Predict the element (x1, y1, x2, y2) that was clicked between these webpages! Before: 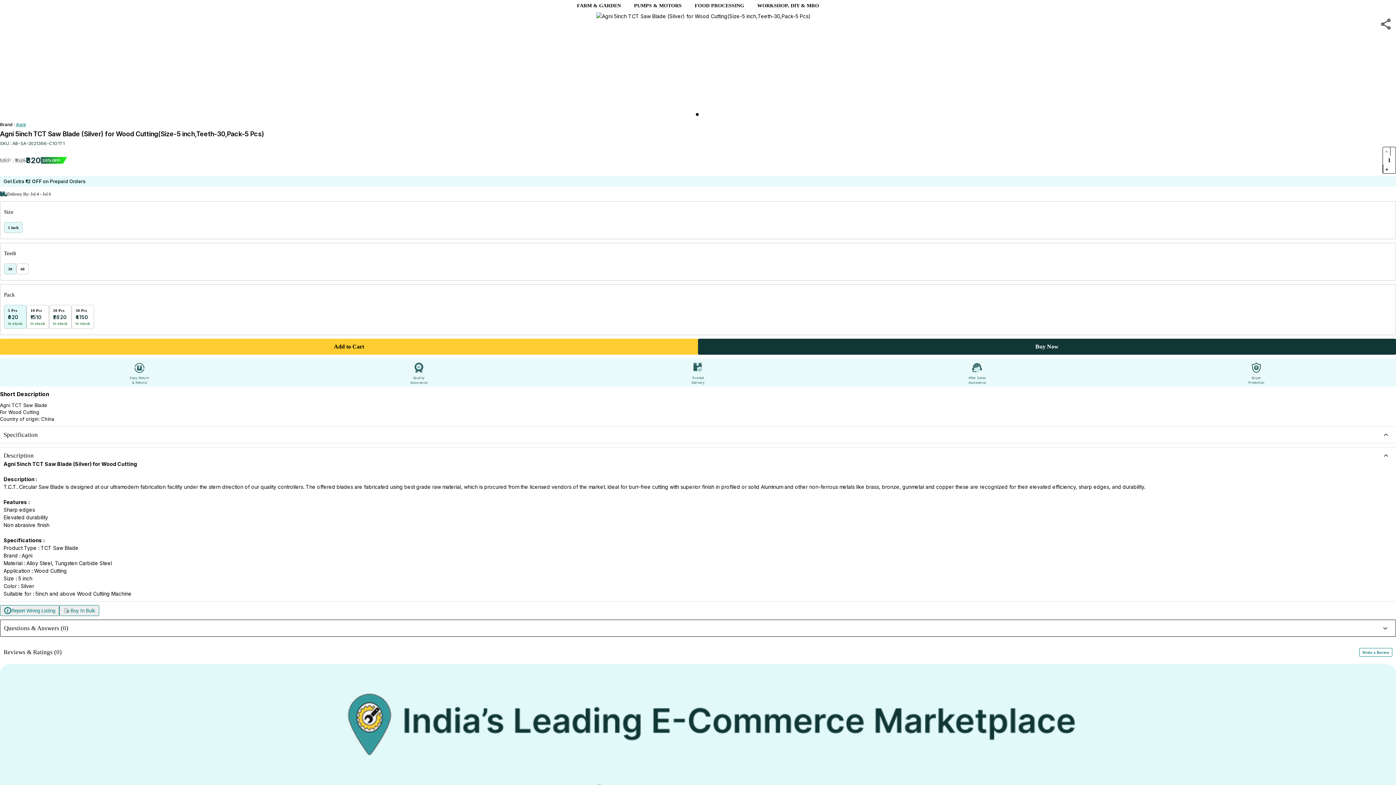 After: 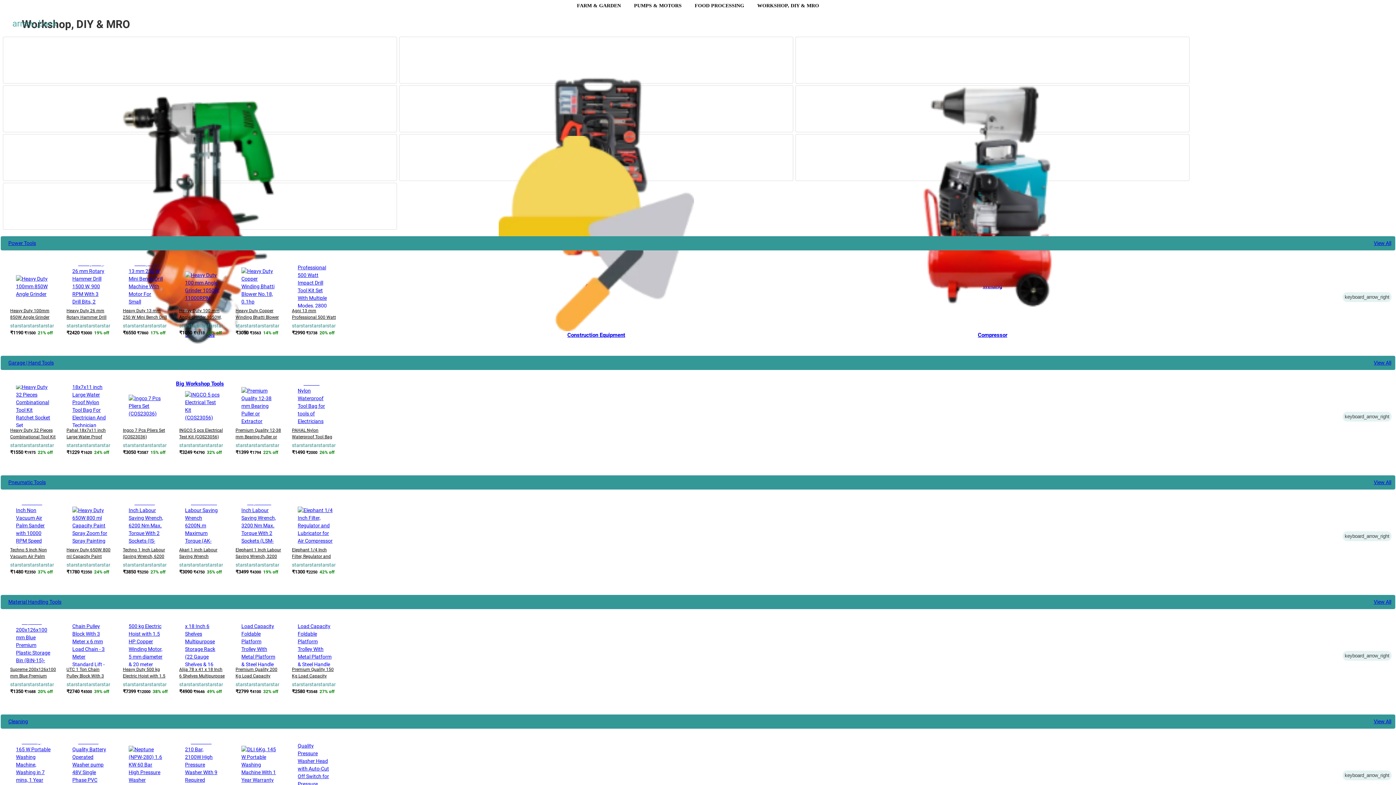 Action: bbox: (750, 0, 825, 11) label: WORKSHOP, DIY & MRO